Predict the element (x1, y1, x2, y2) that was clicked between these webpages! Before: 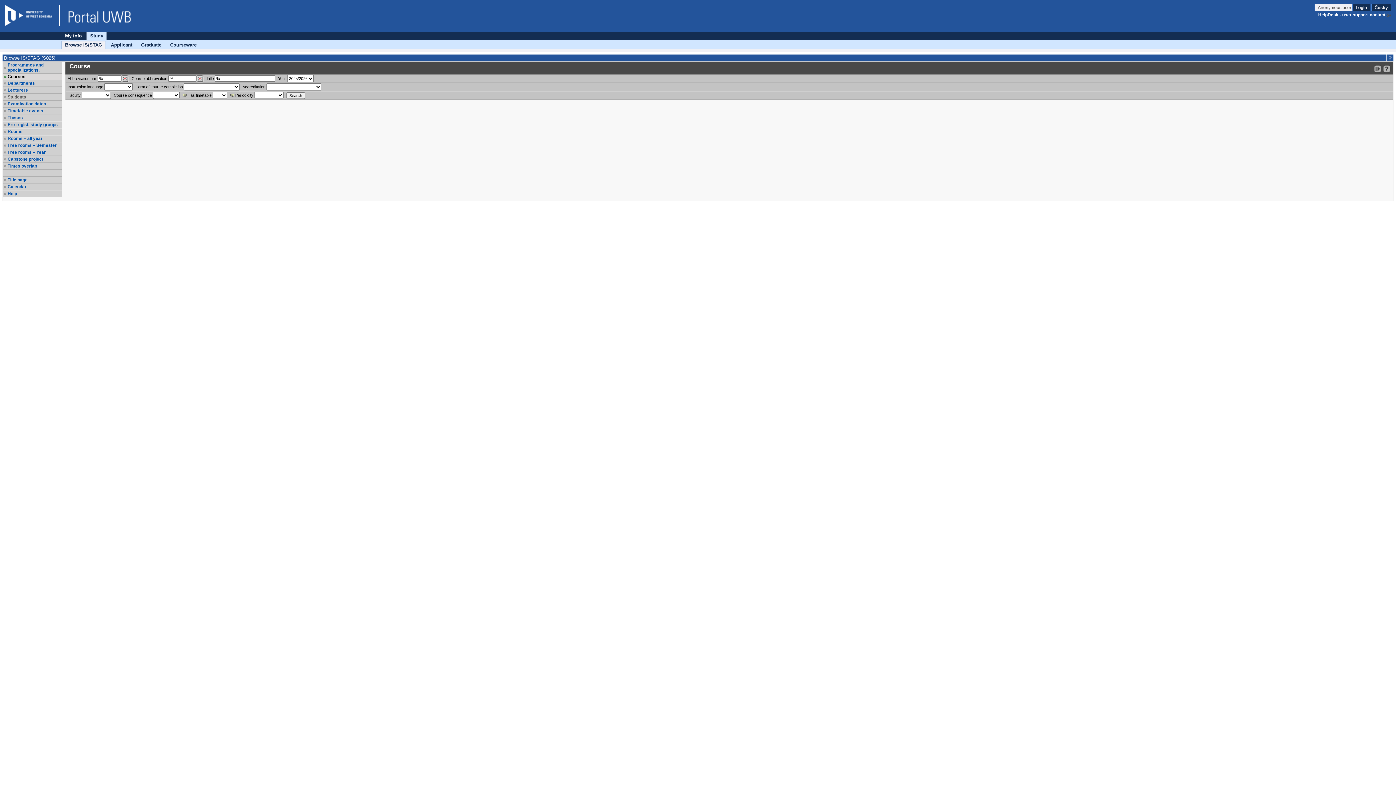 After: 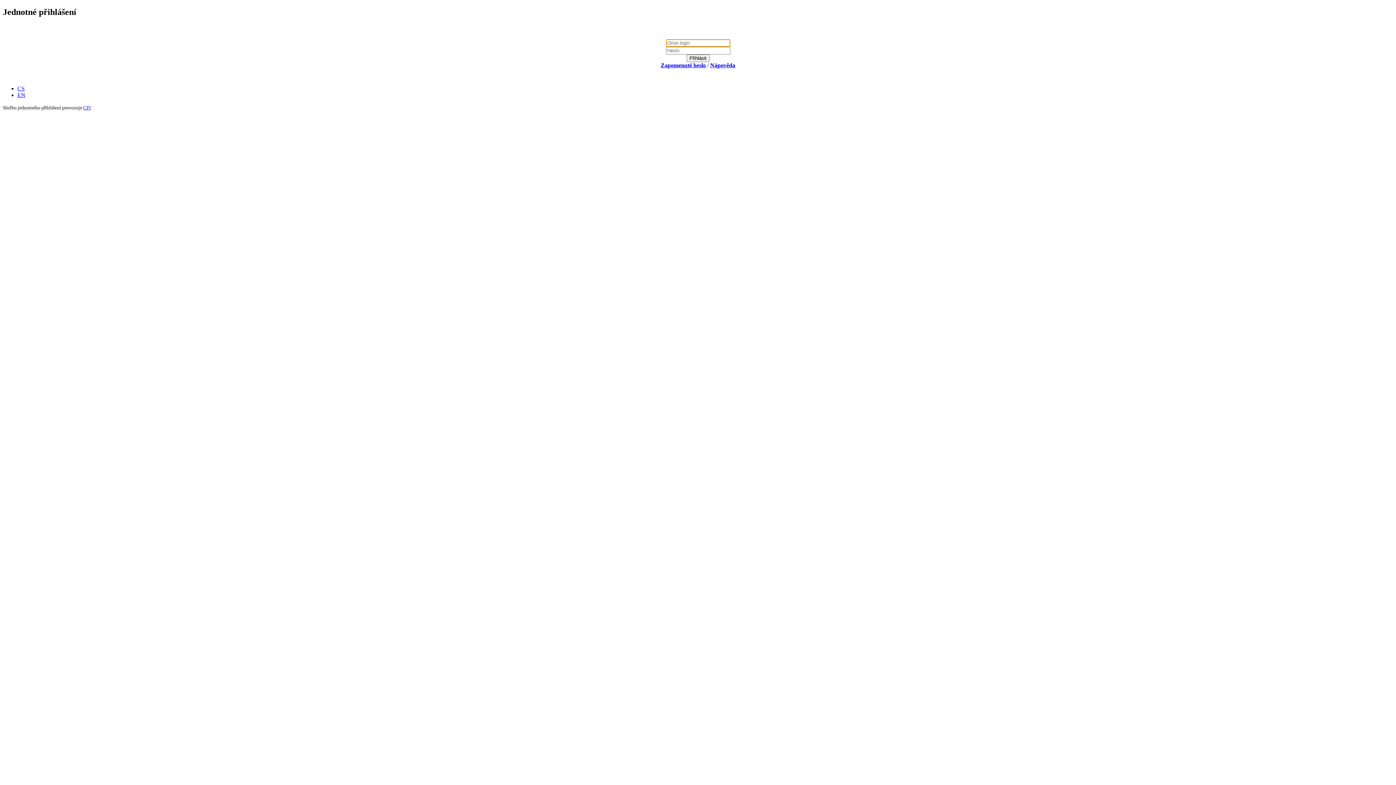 Action: bbox: (1314, 4, 1352, 11) label: Anonymous user 